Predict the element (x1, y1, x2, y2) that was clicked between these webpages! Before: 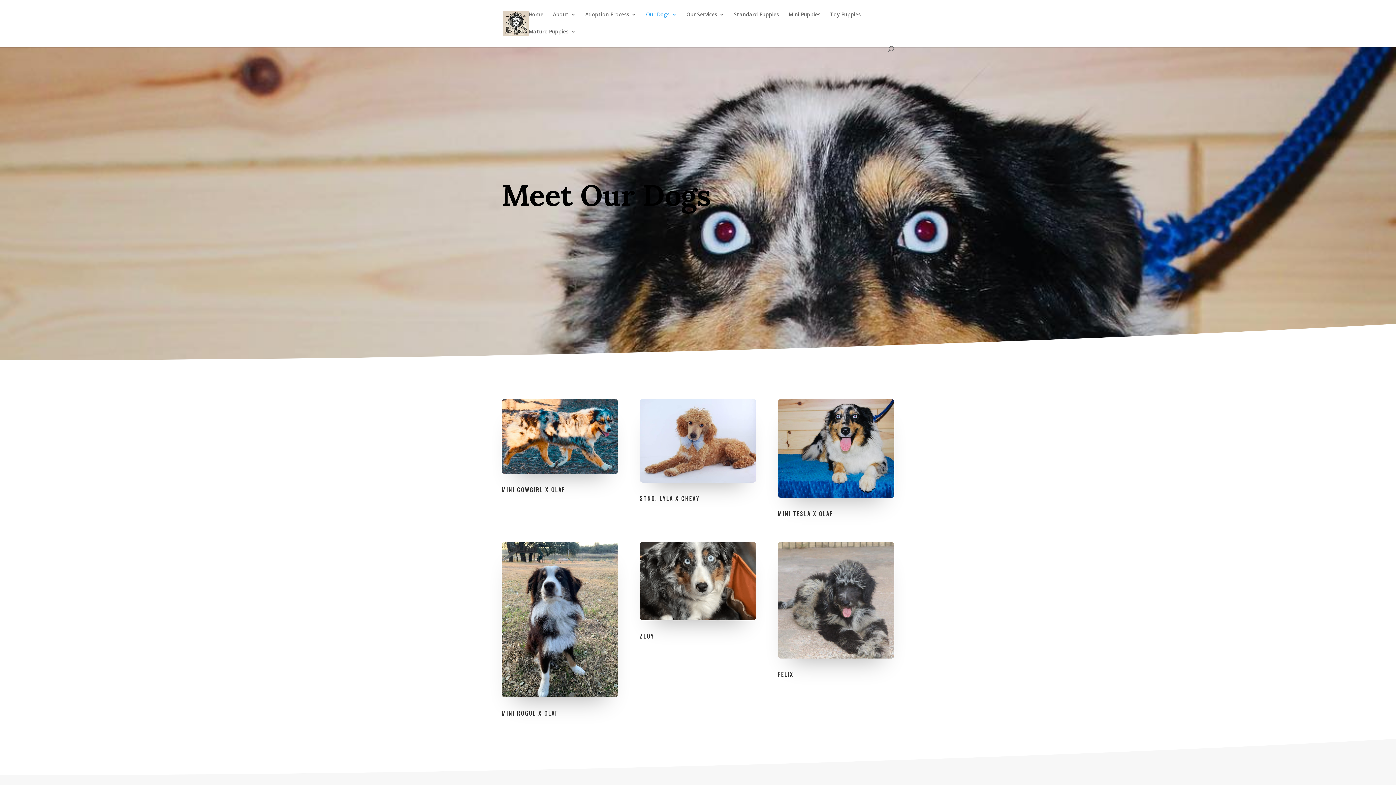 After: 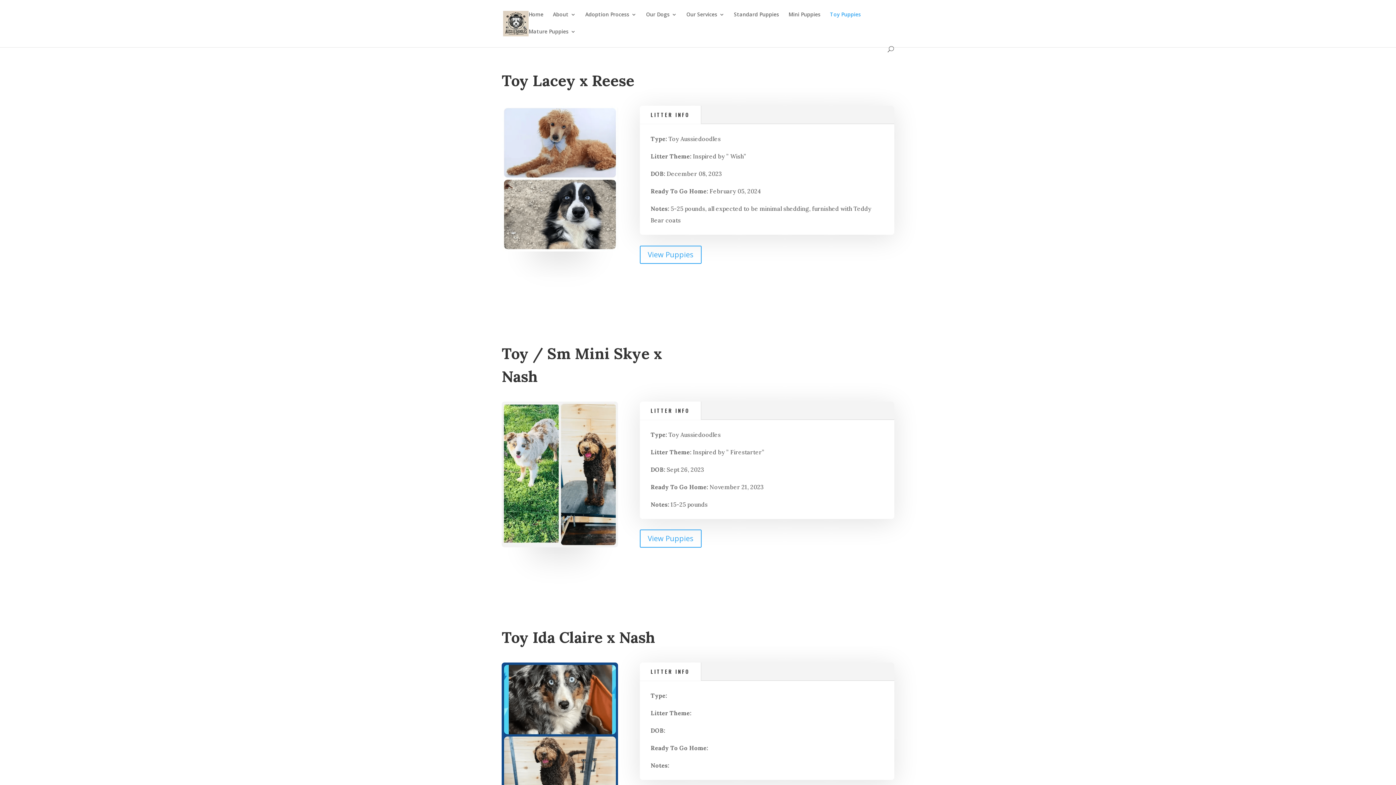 Action: label: Toy Puppies bbox: (830, 12, 861, 29)